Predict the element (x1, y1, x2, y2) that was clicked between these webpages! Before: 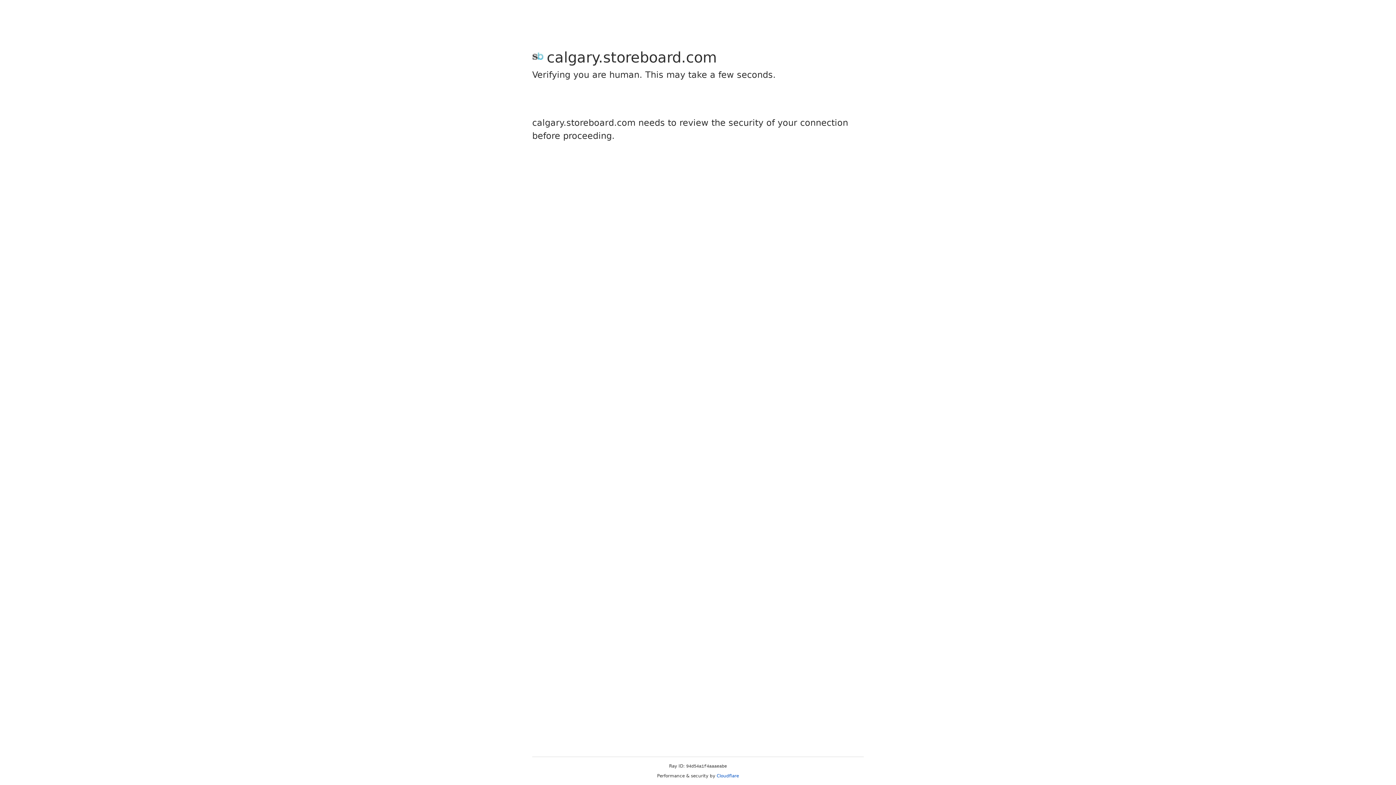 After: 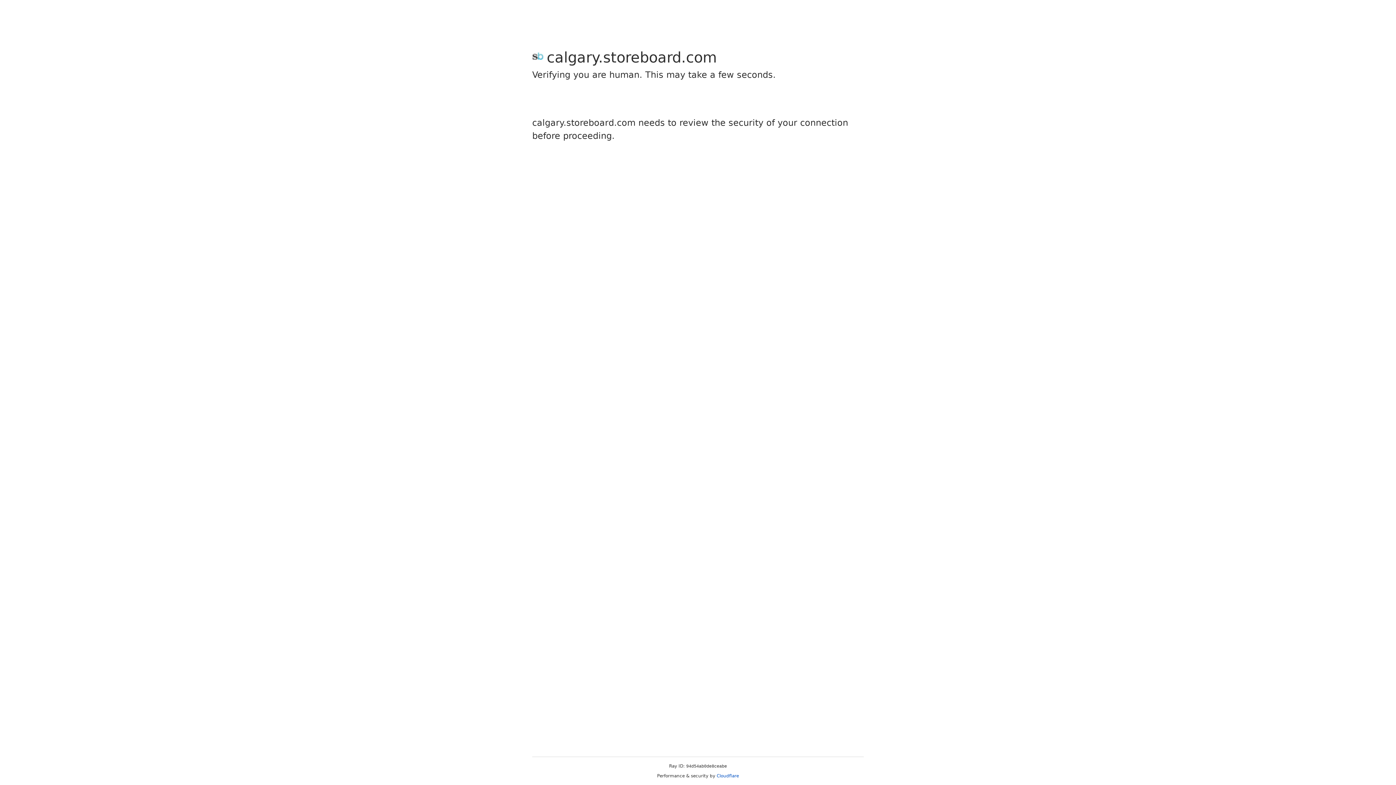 Action: bbox: (716, 773, 739, 778) label: Cloudflare